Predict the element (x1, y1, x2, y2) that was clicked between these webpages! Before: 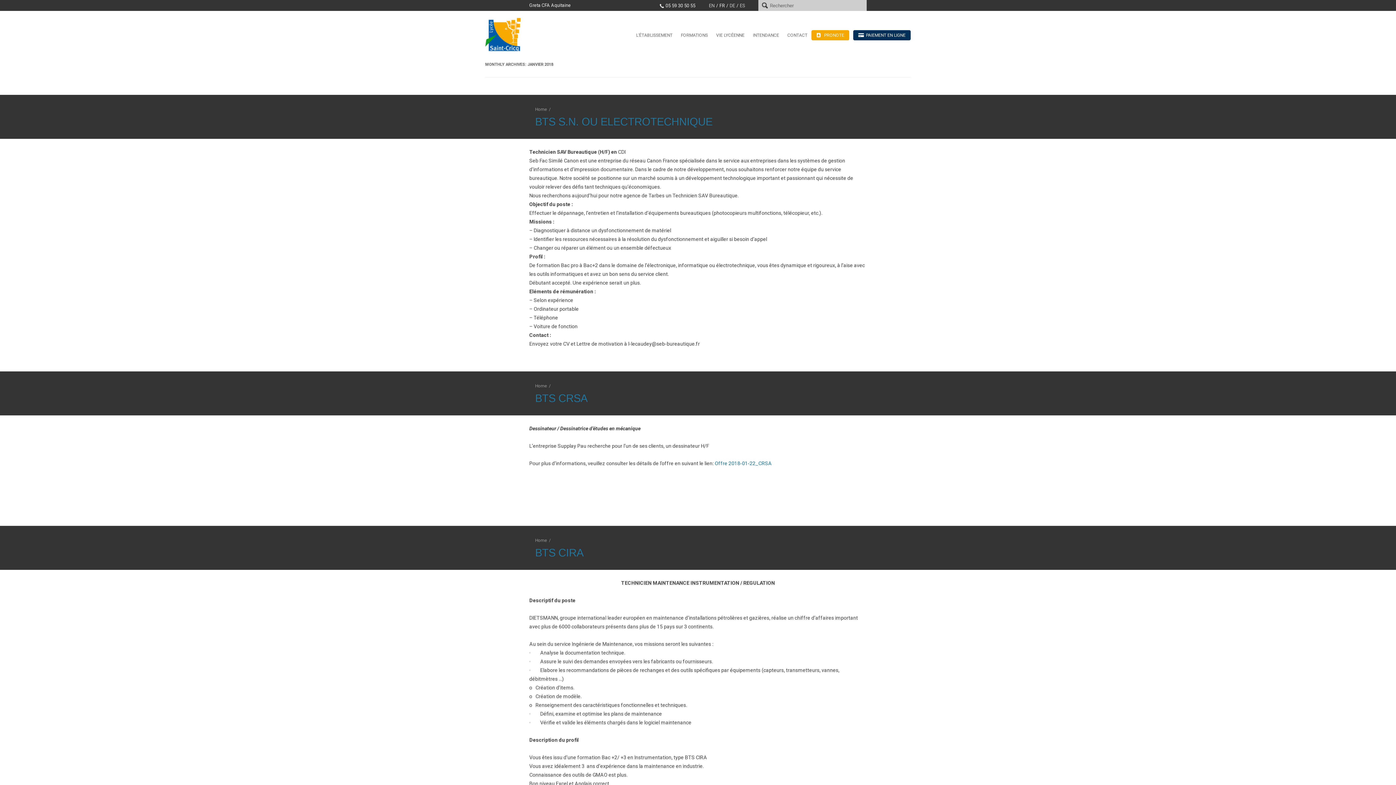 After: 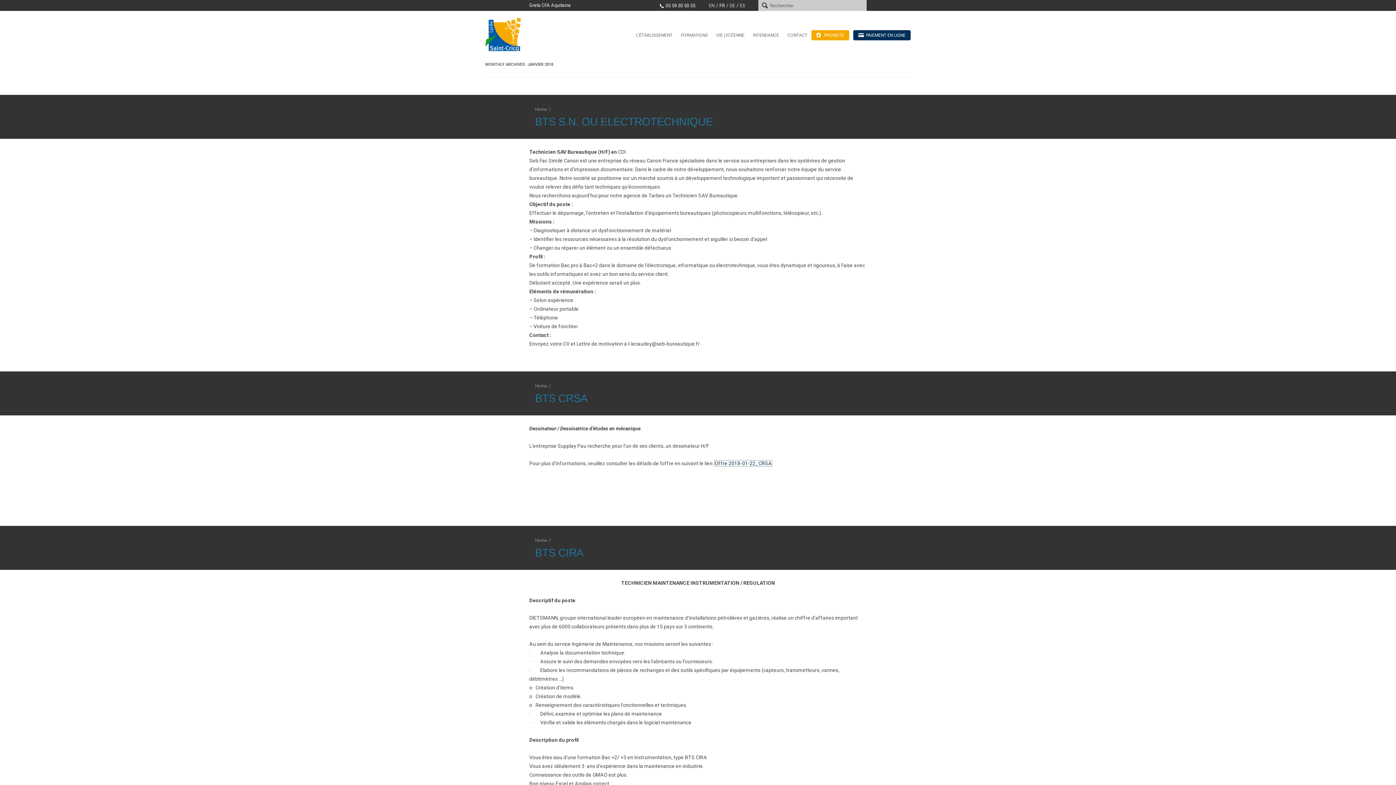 Action: label: Offre 2018-01-22_CRSA bbox: (714, 460, 772, 466)